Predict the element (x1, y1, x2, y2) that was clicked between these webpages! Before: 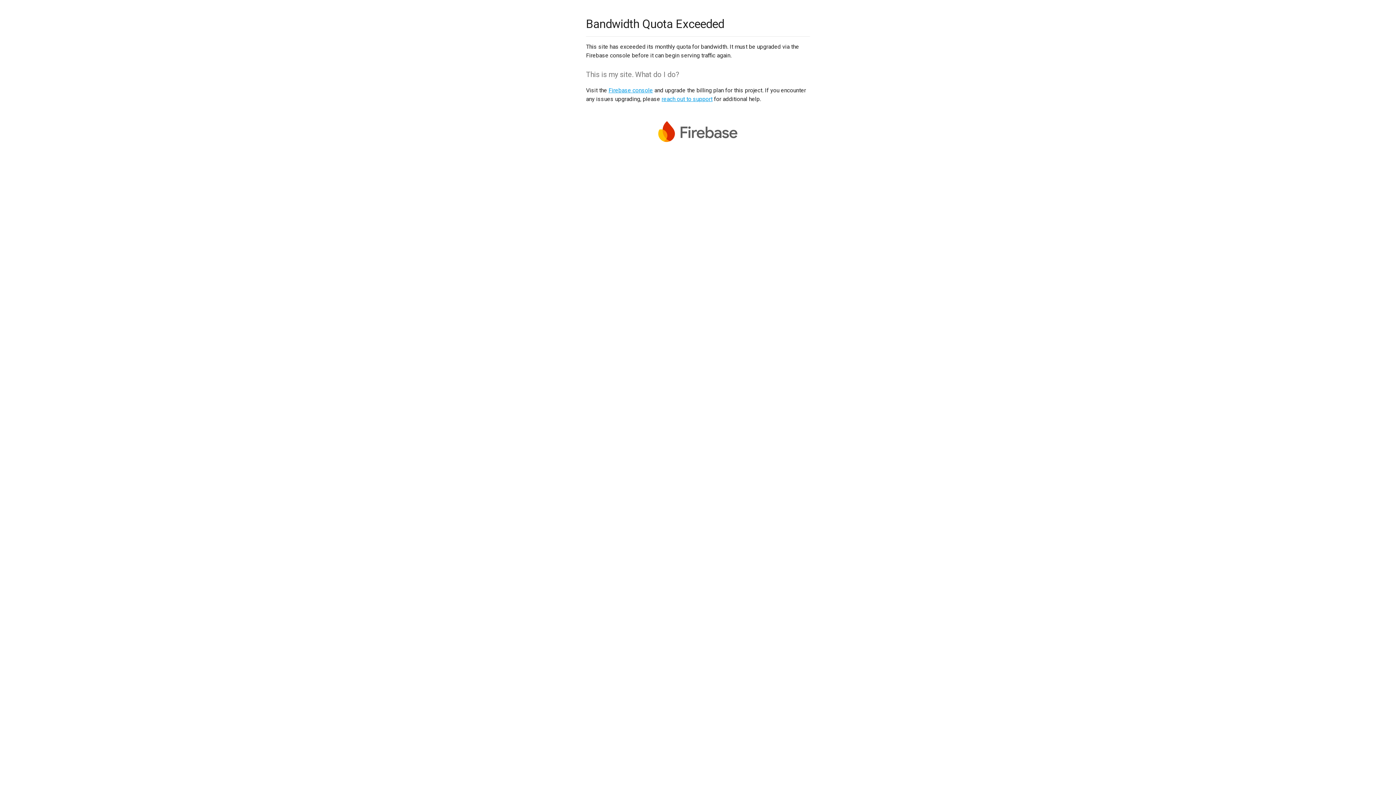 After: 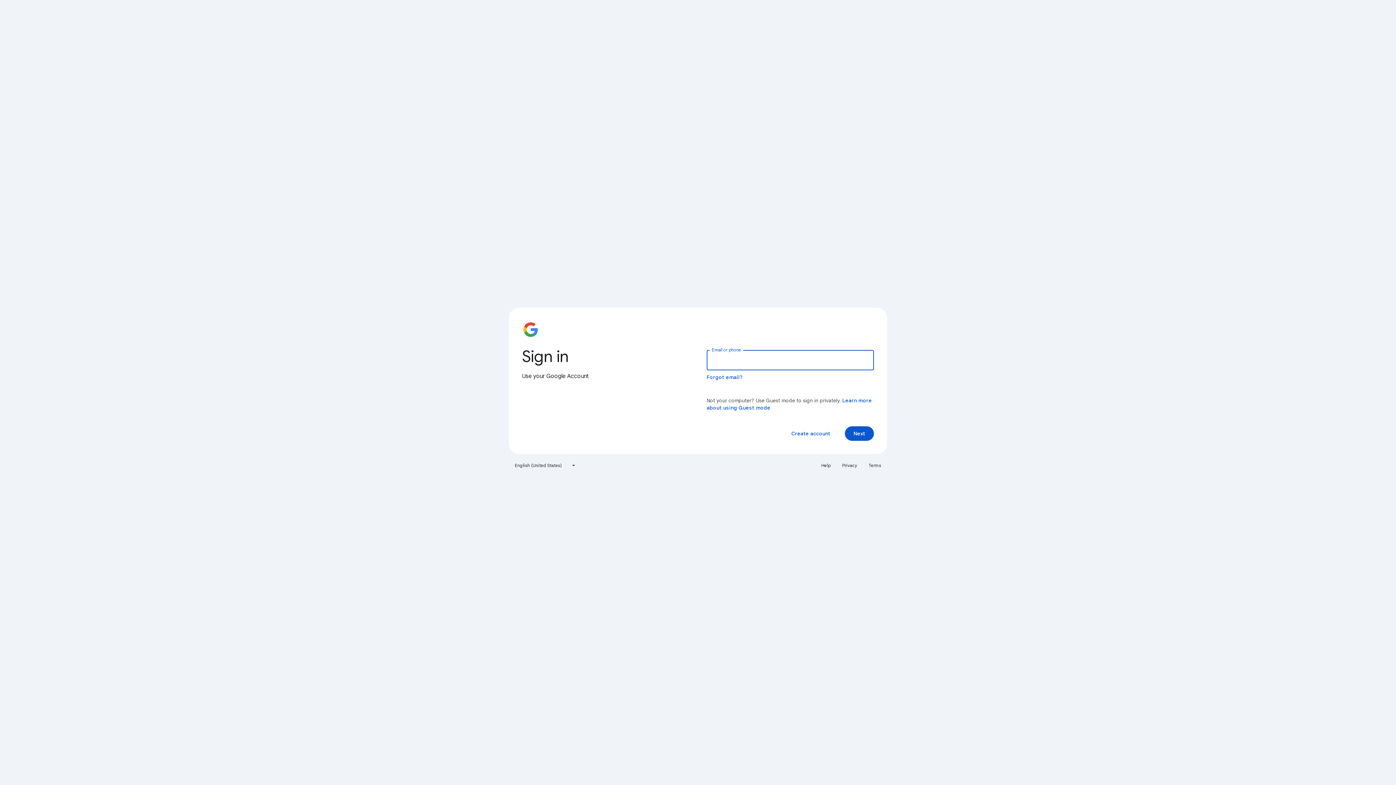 Action: bbox: (608, 86, 653, 93) label: Firebase console